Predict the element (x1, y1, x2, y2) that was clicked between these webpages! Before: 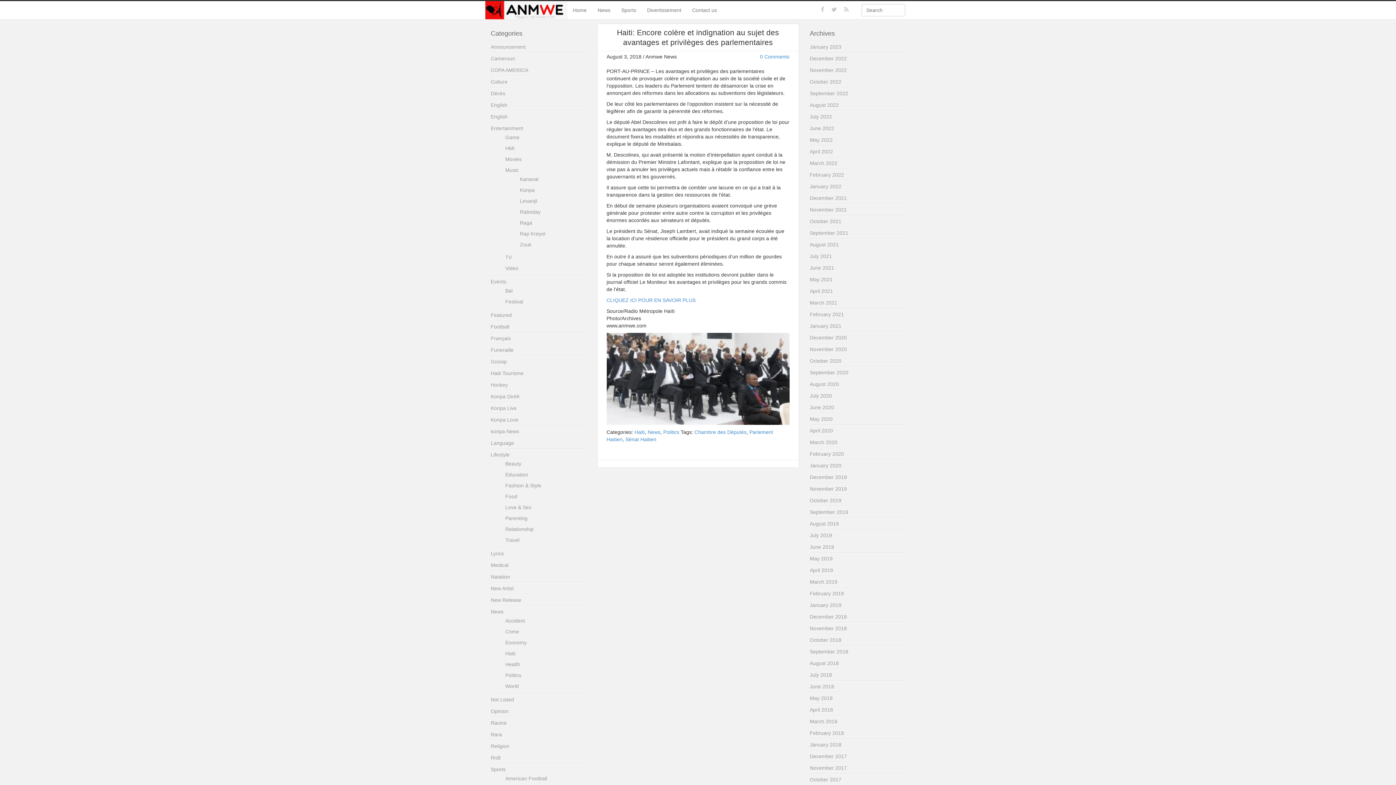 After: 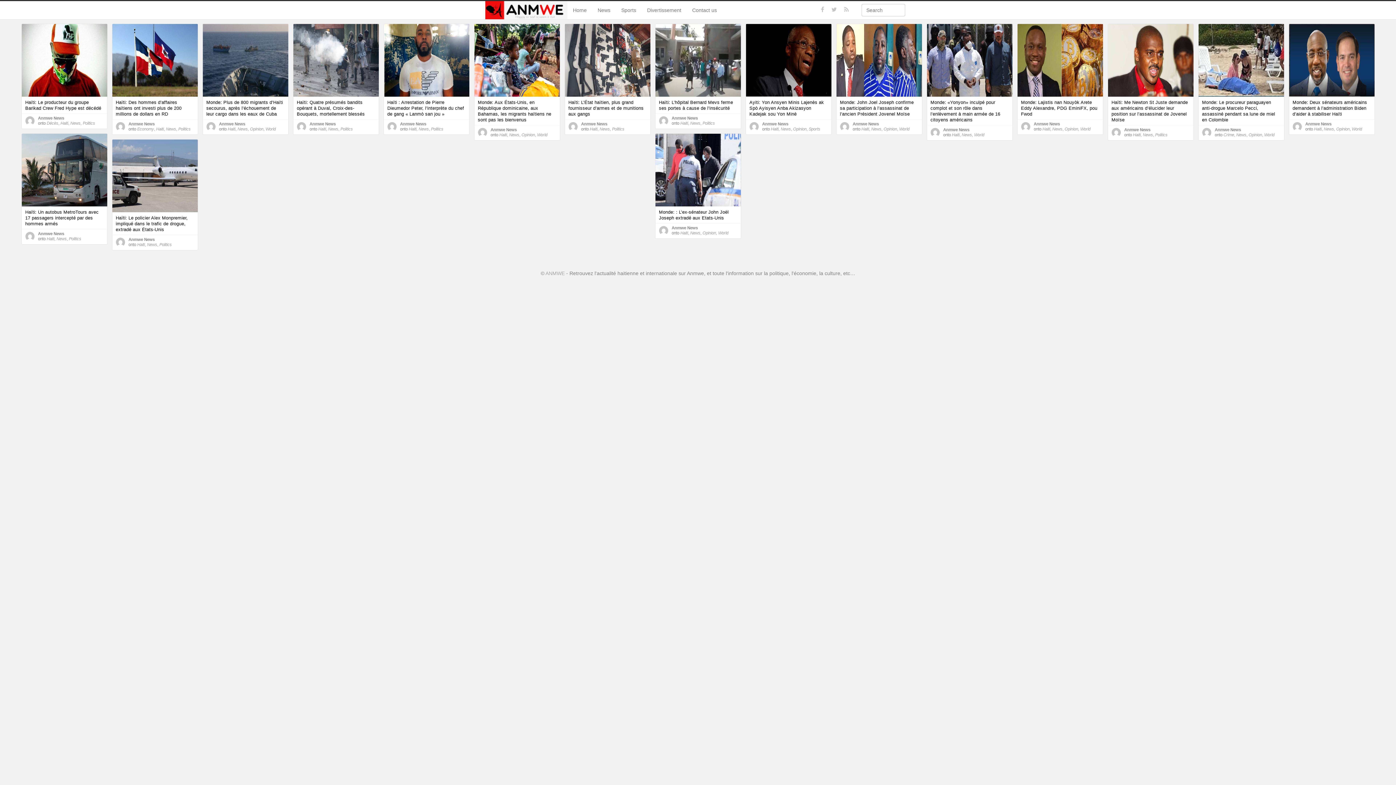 Action: label: May 2022 bbox: (810, 137, 832, 142)